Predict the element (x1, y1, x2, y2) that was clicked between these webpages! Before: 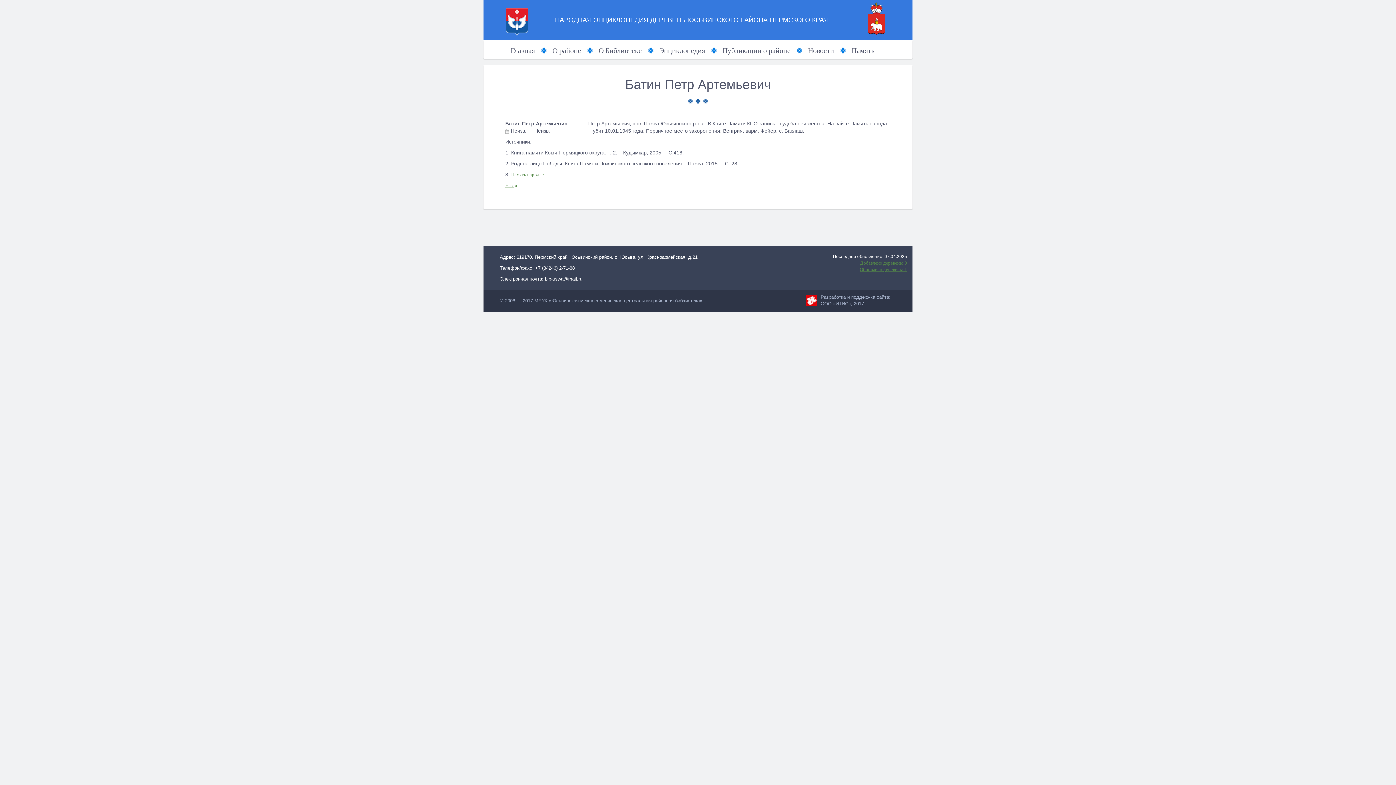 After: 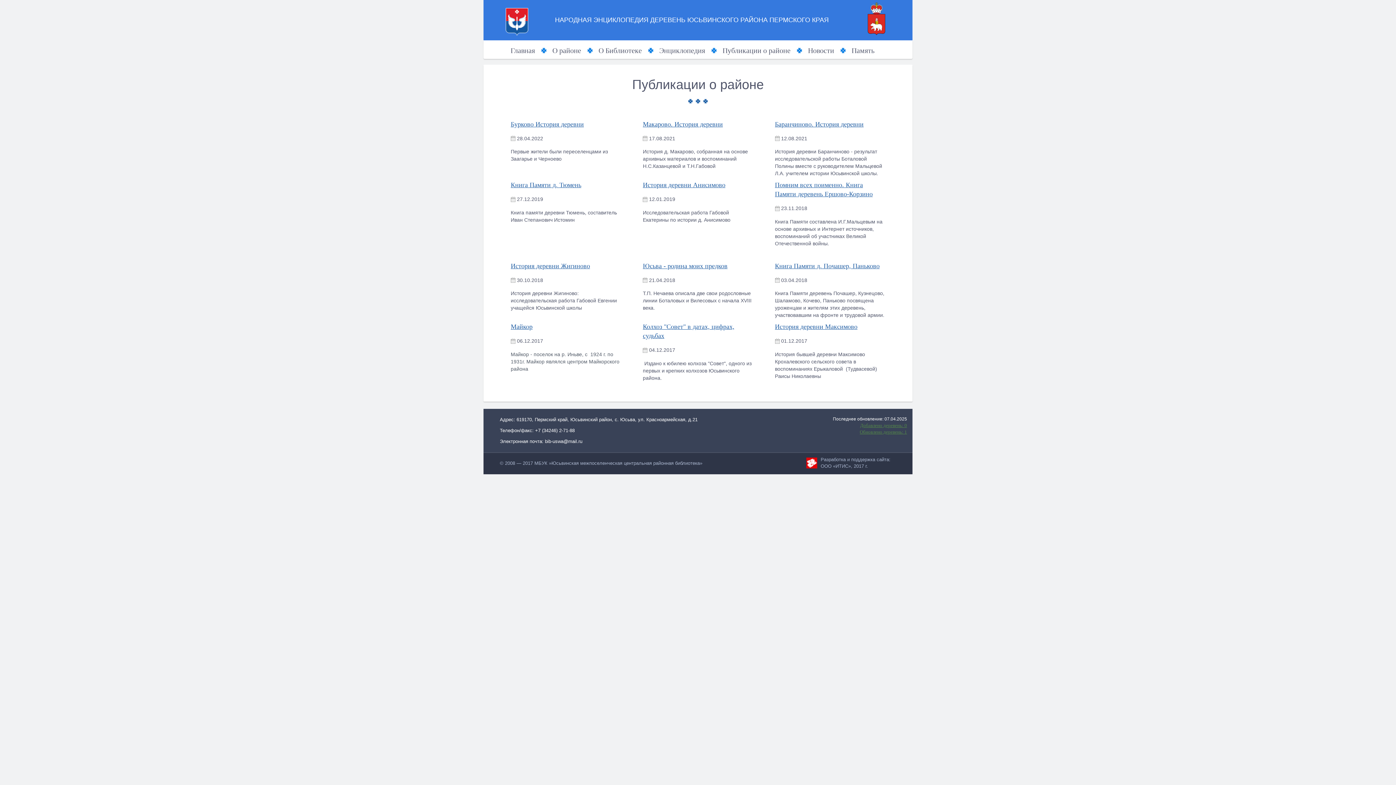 Action: bbox: (722, 43, 790, 57) label: Публикации о районе